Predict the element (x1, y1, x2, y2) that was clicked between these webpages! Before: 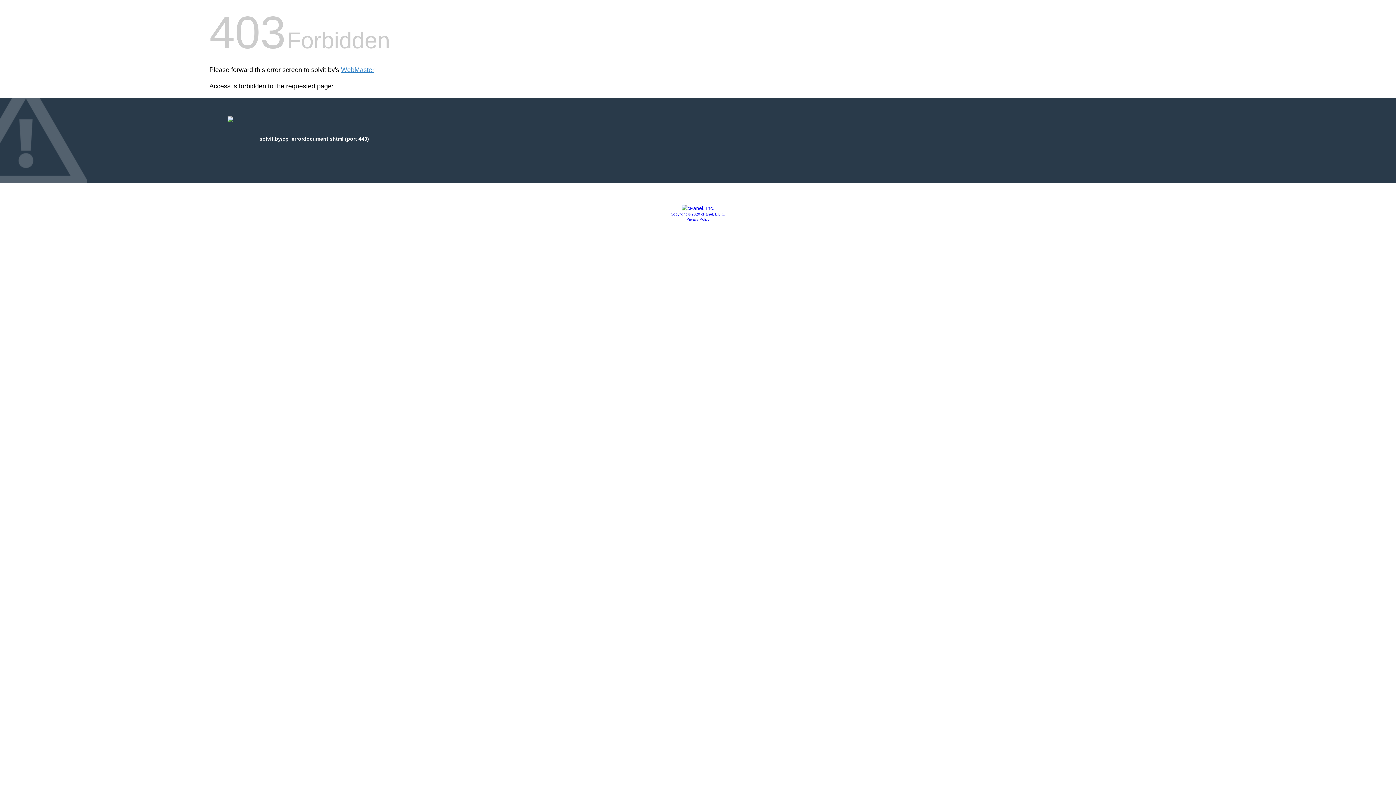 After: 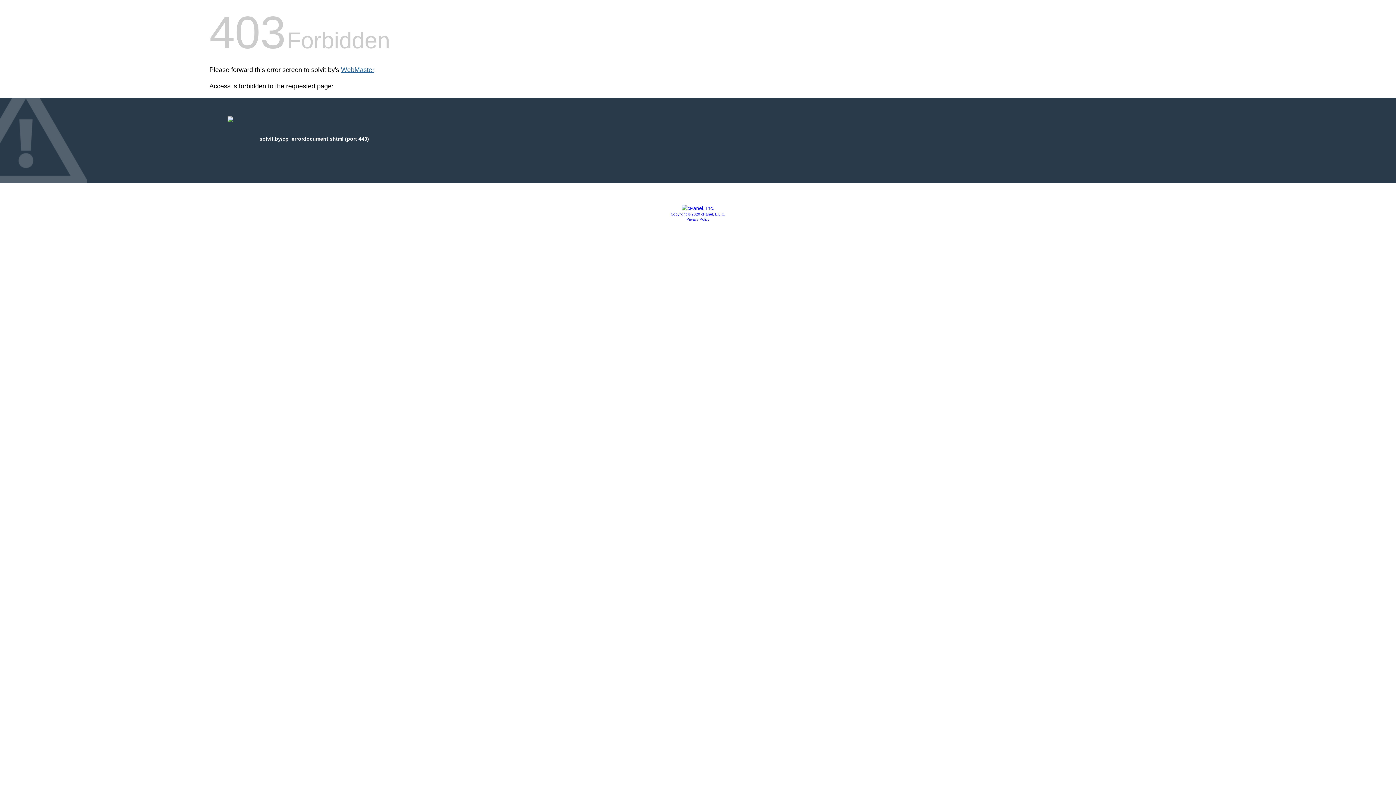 Action: bbox: (341, 66, 374, 73) label: WebMaster